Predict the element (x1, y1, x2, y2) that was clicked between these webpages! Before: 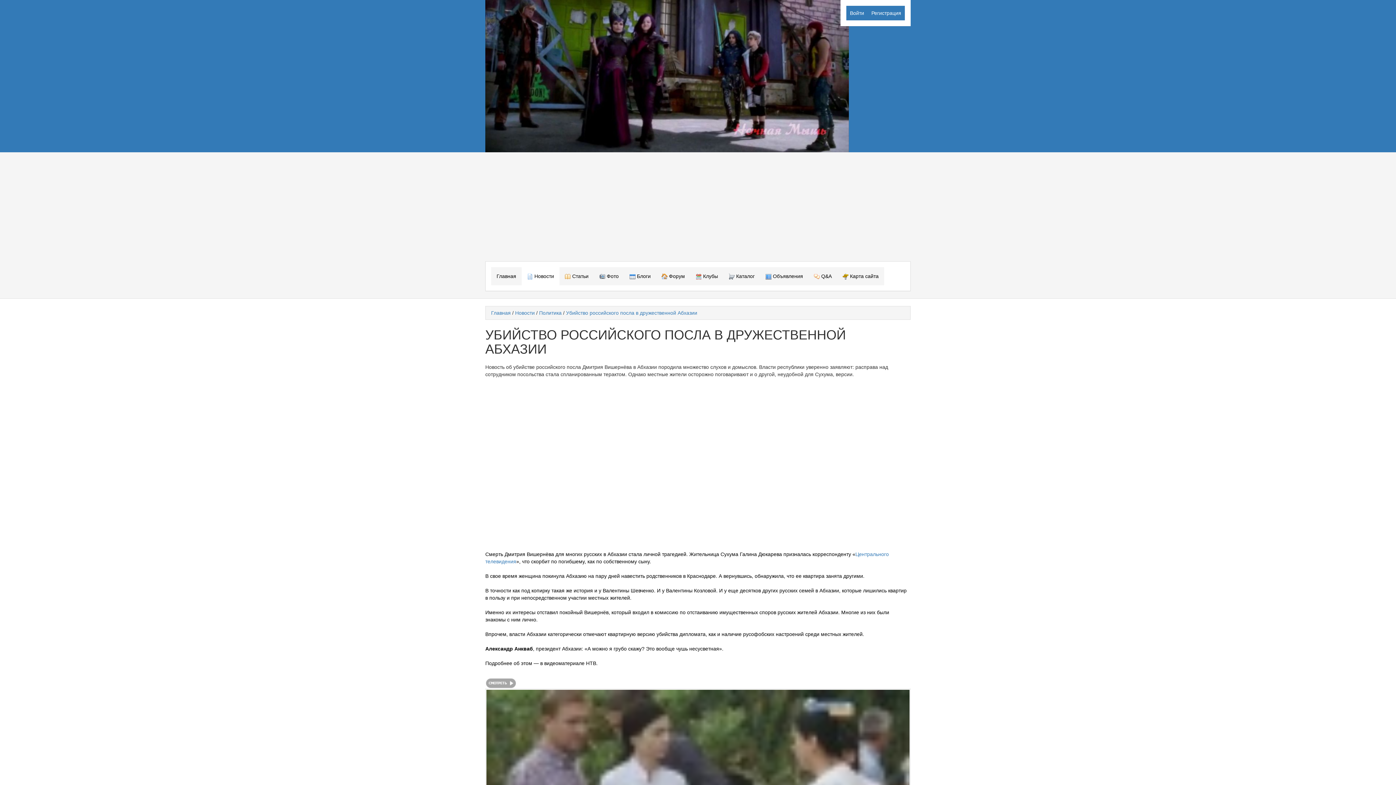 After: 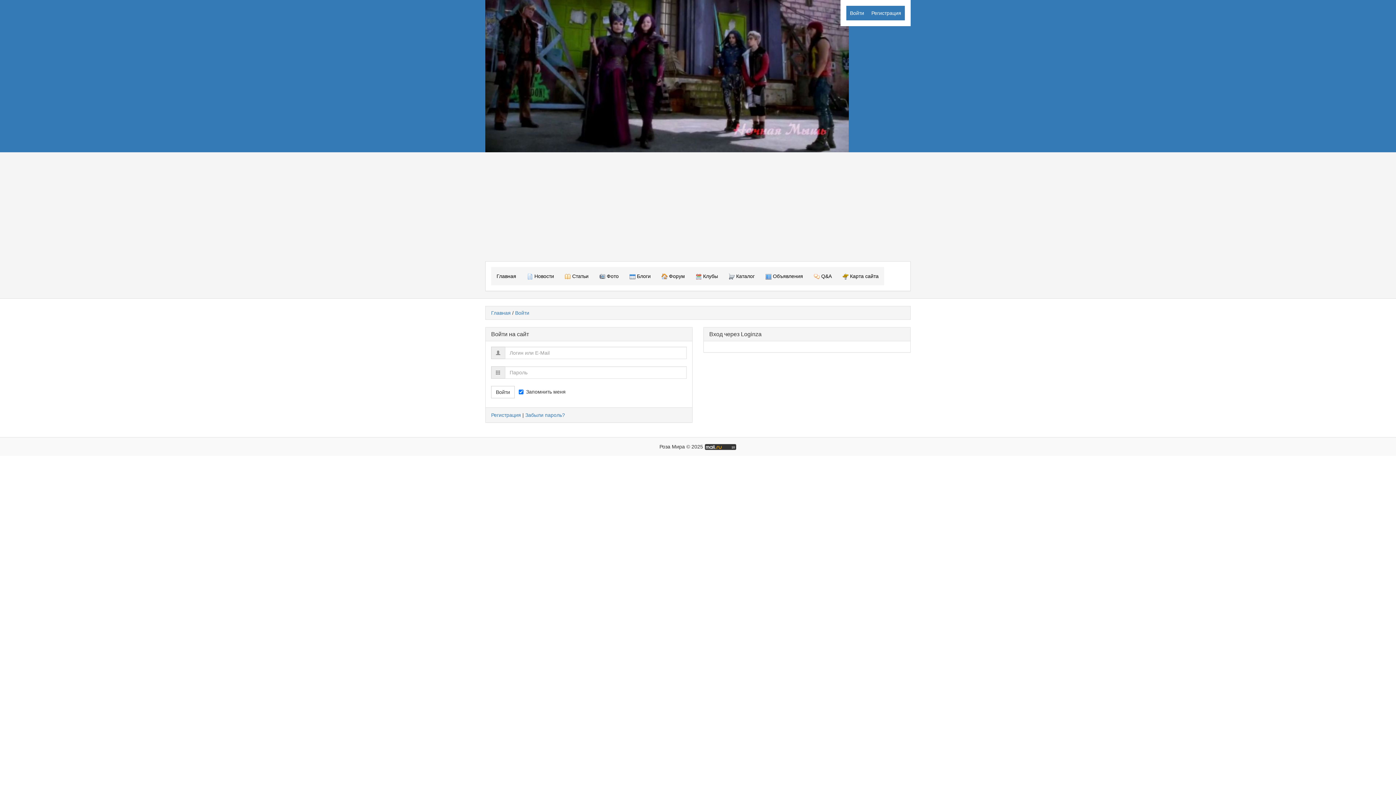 Action: label: Войти bbox: (846, 5, 868, 20)